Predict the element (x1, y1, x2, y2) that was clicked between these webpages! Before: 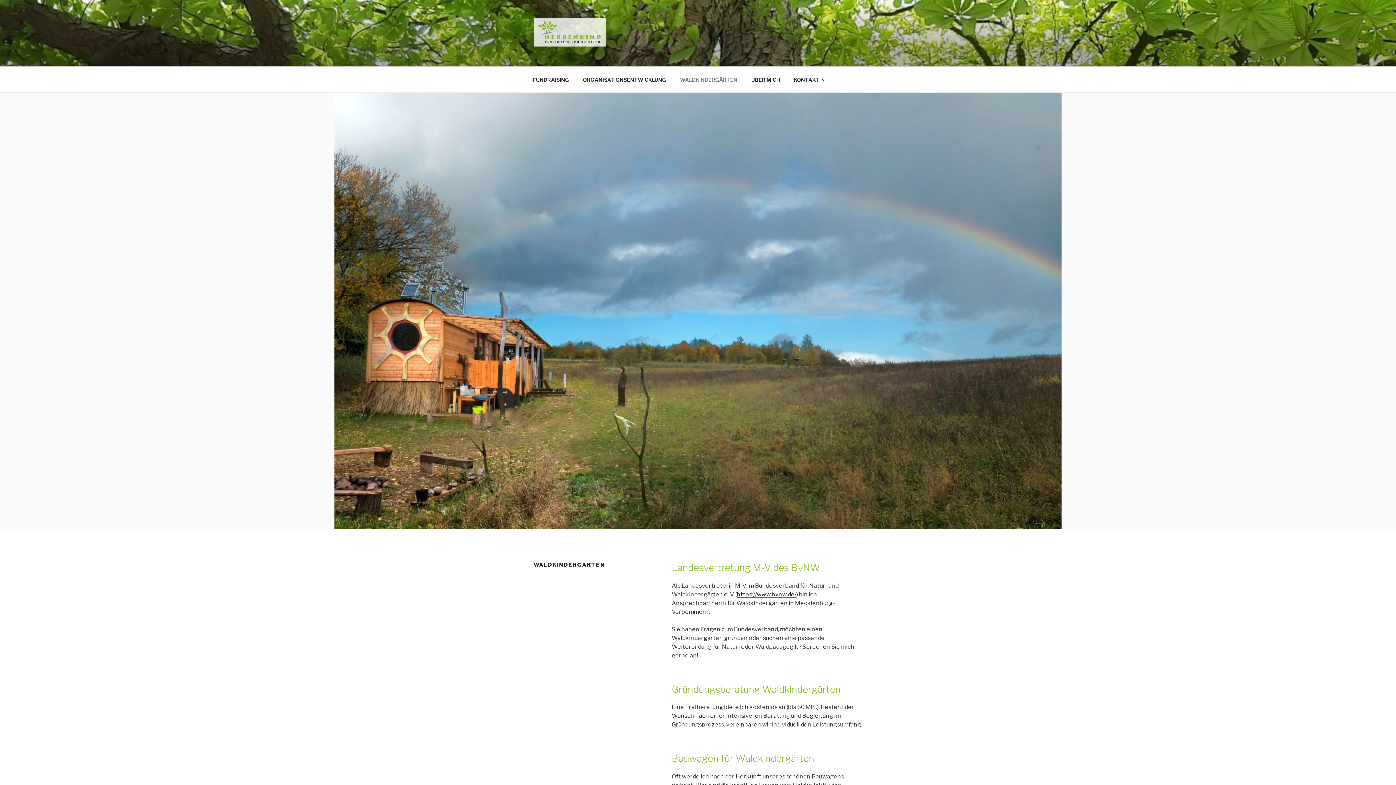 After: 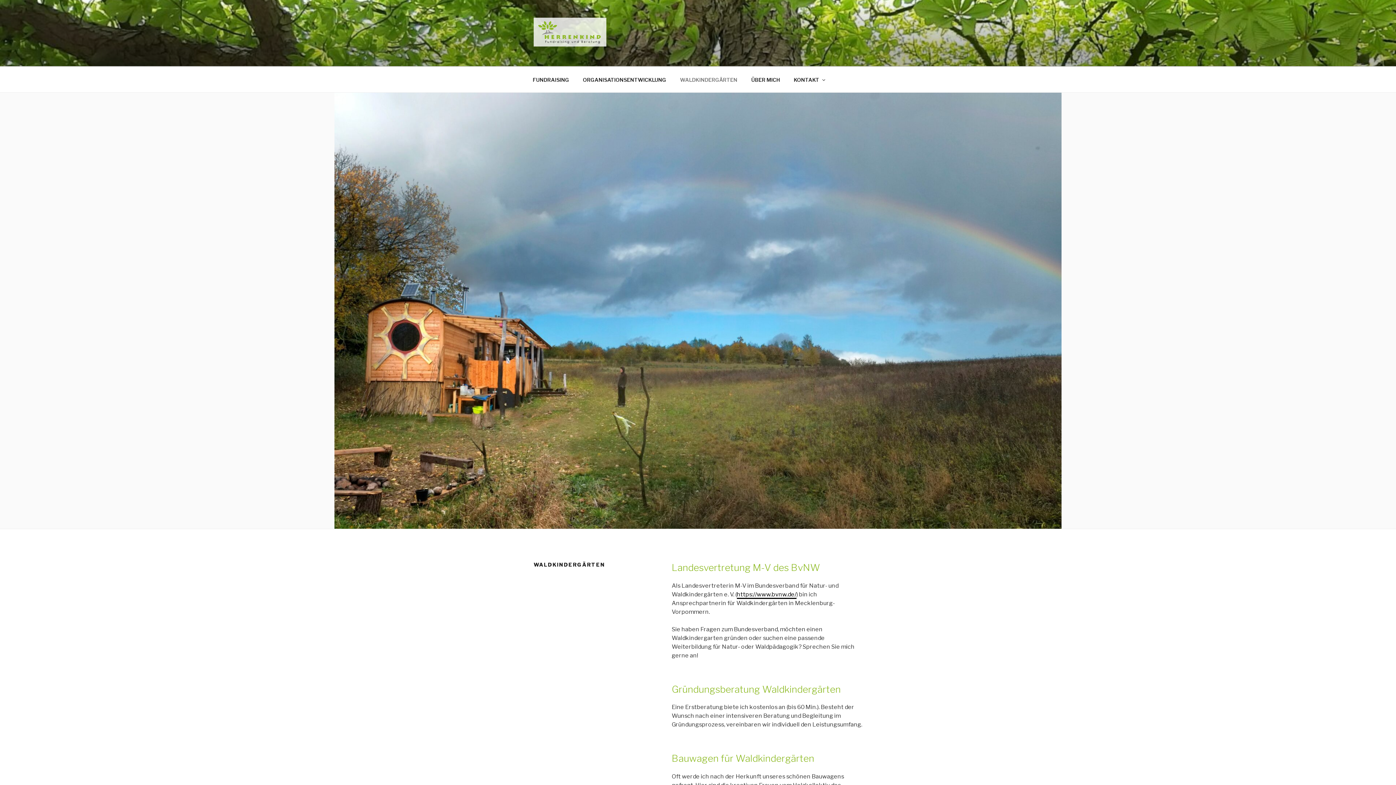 Action: bbox: (736, 591, 796, 598) label: https://www.bvnw.de/